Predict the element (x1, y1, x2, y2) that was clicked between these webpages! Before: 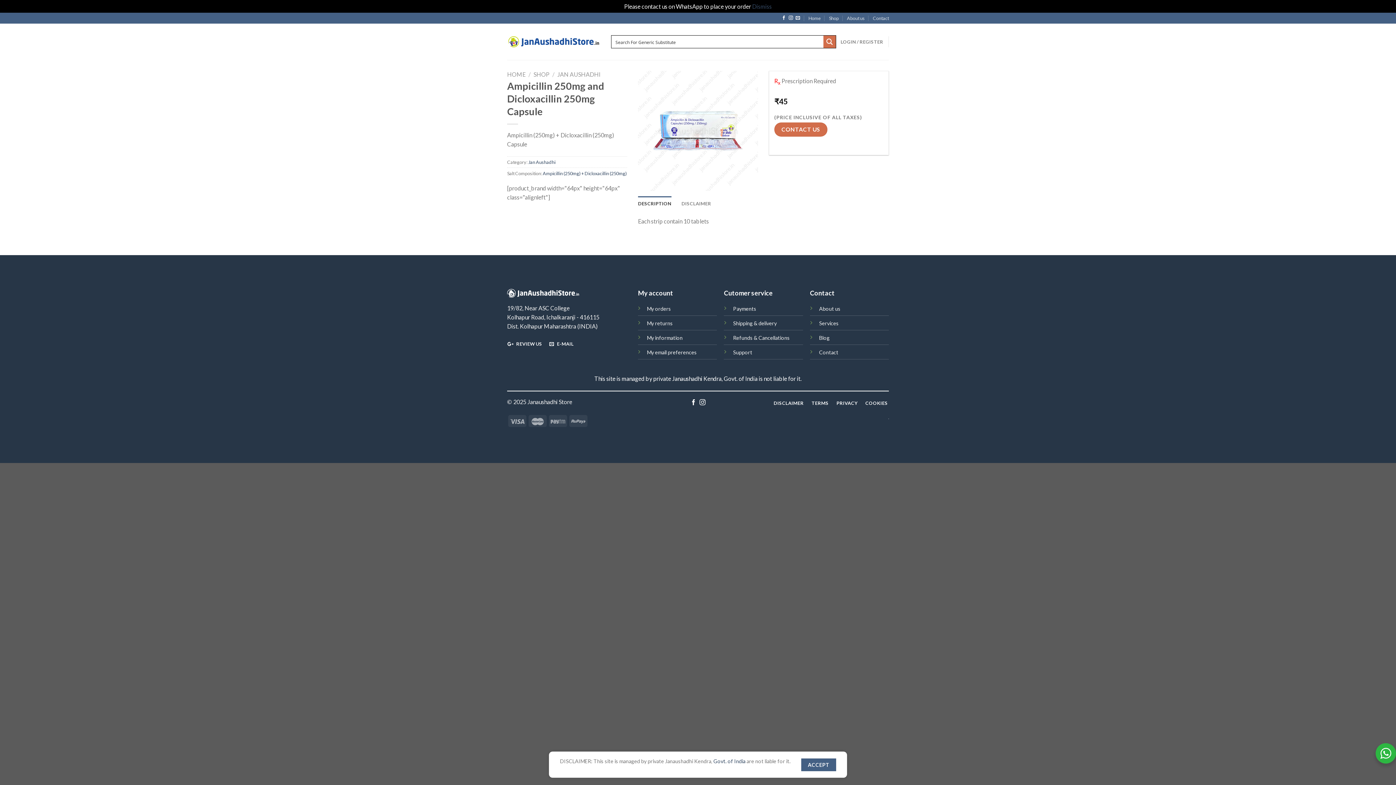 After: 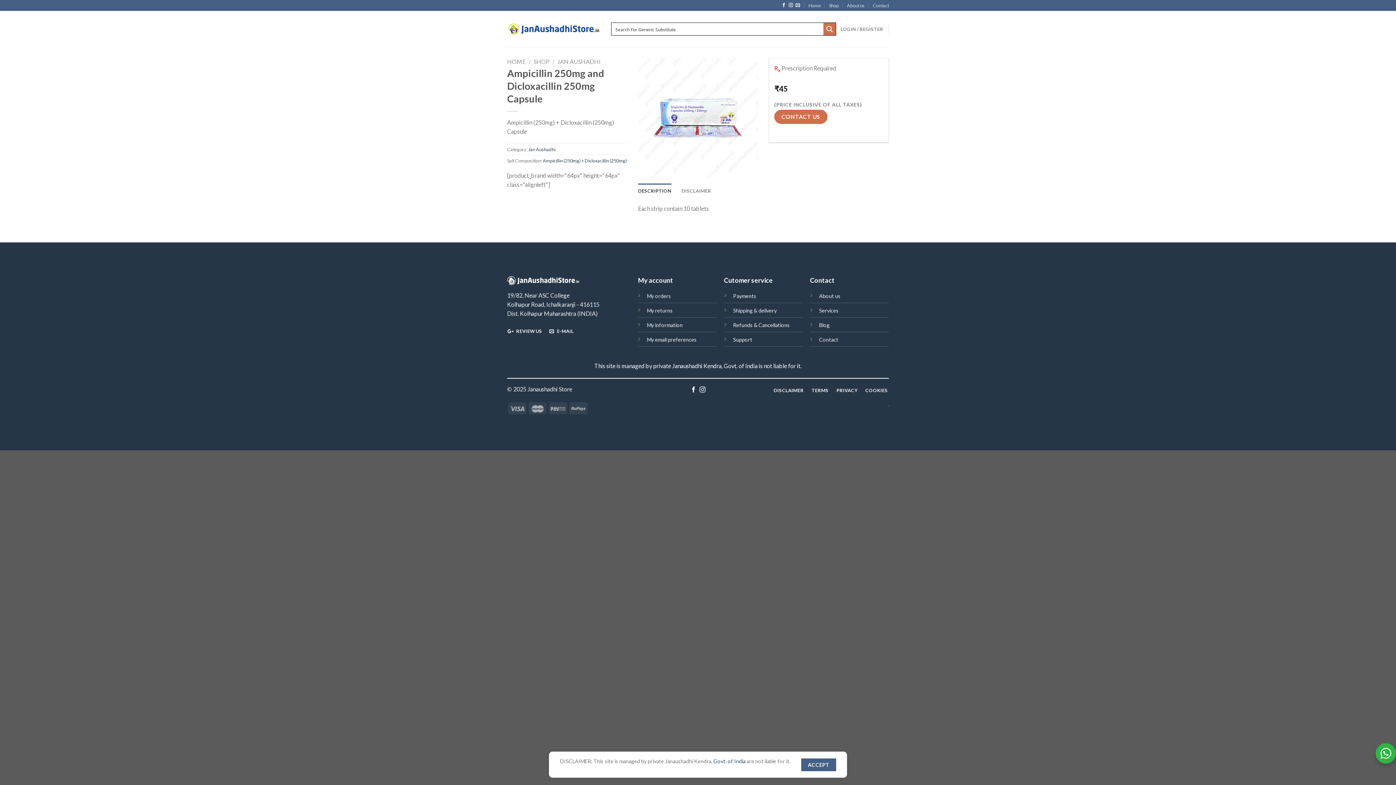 Action: bbox: (752, 2, 772, 9) label: Dismiss